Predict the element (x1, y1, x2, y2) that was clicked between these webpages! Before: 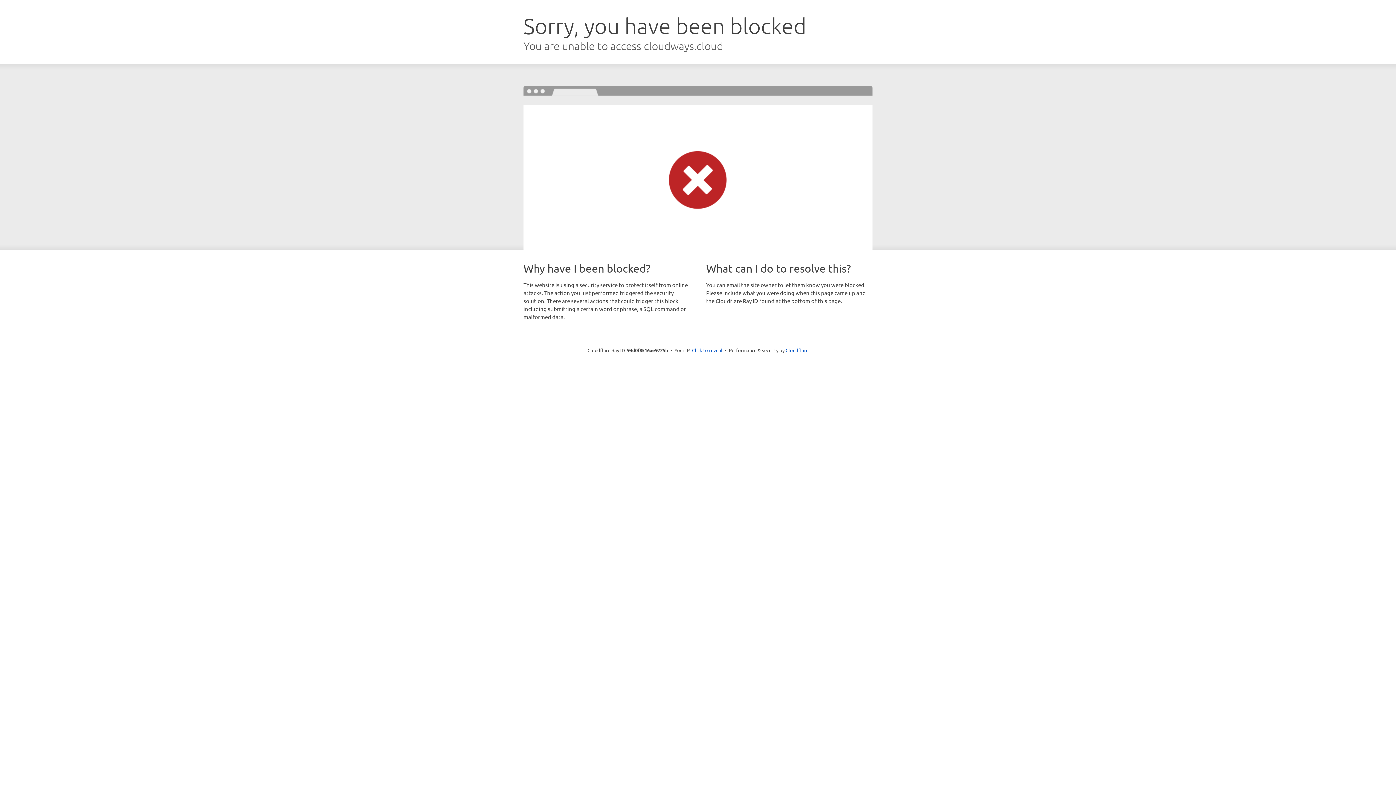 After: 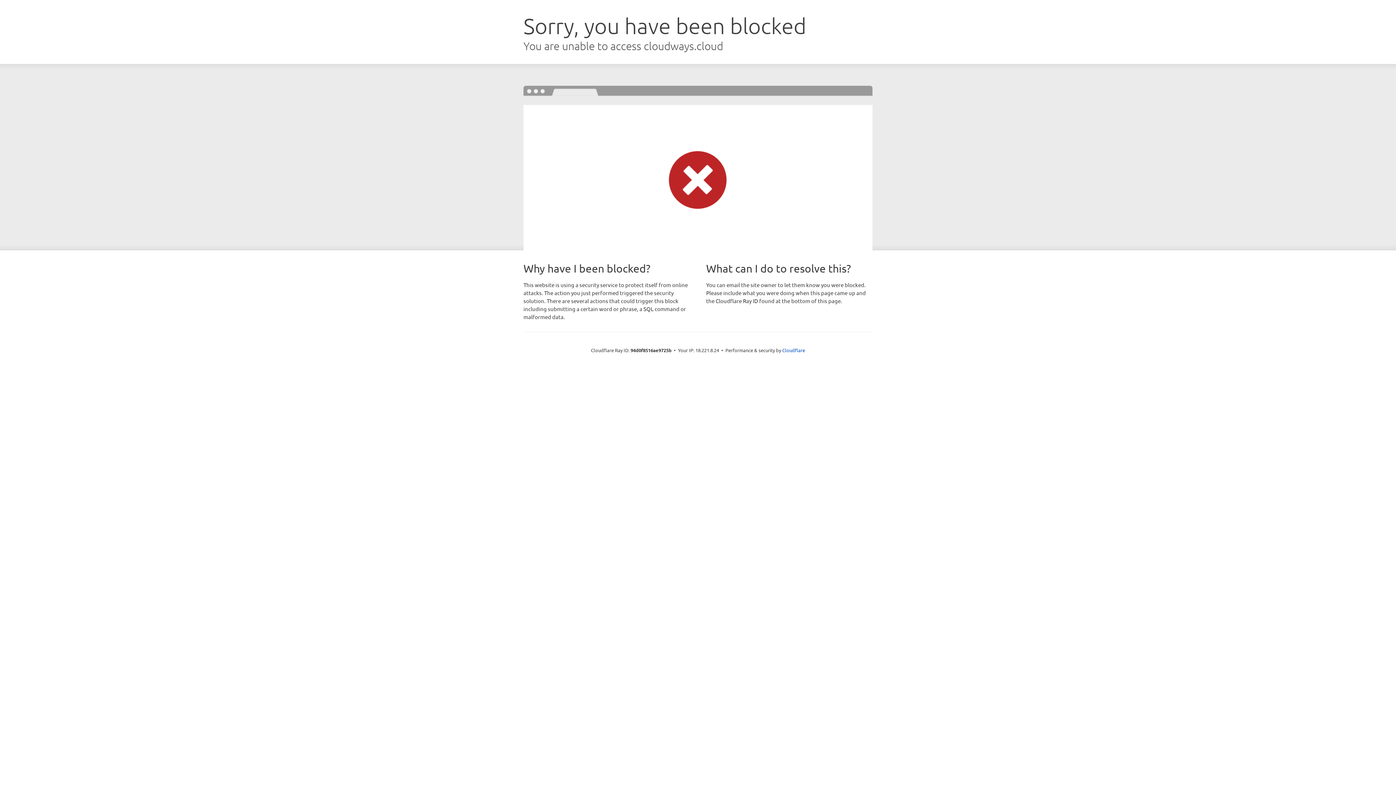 Action: label: Click to reveal bbox: (692, 346, 722, 353)